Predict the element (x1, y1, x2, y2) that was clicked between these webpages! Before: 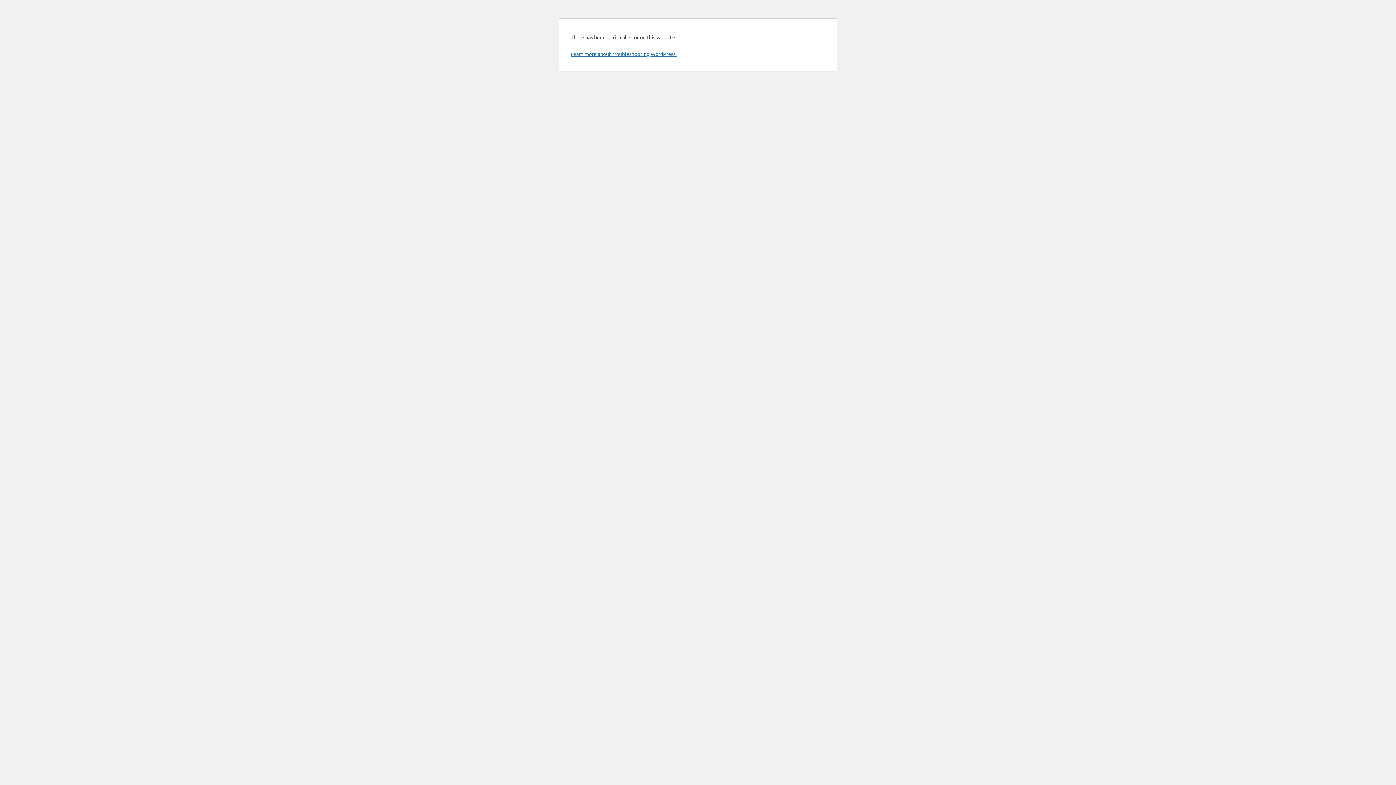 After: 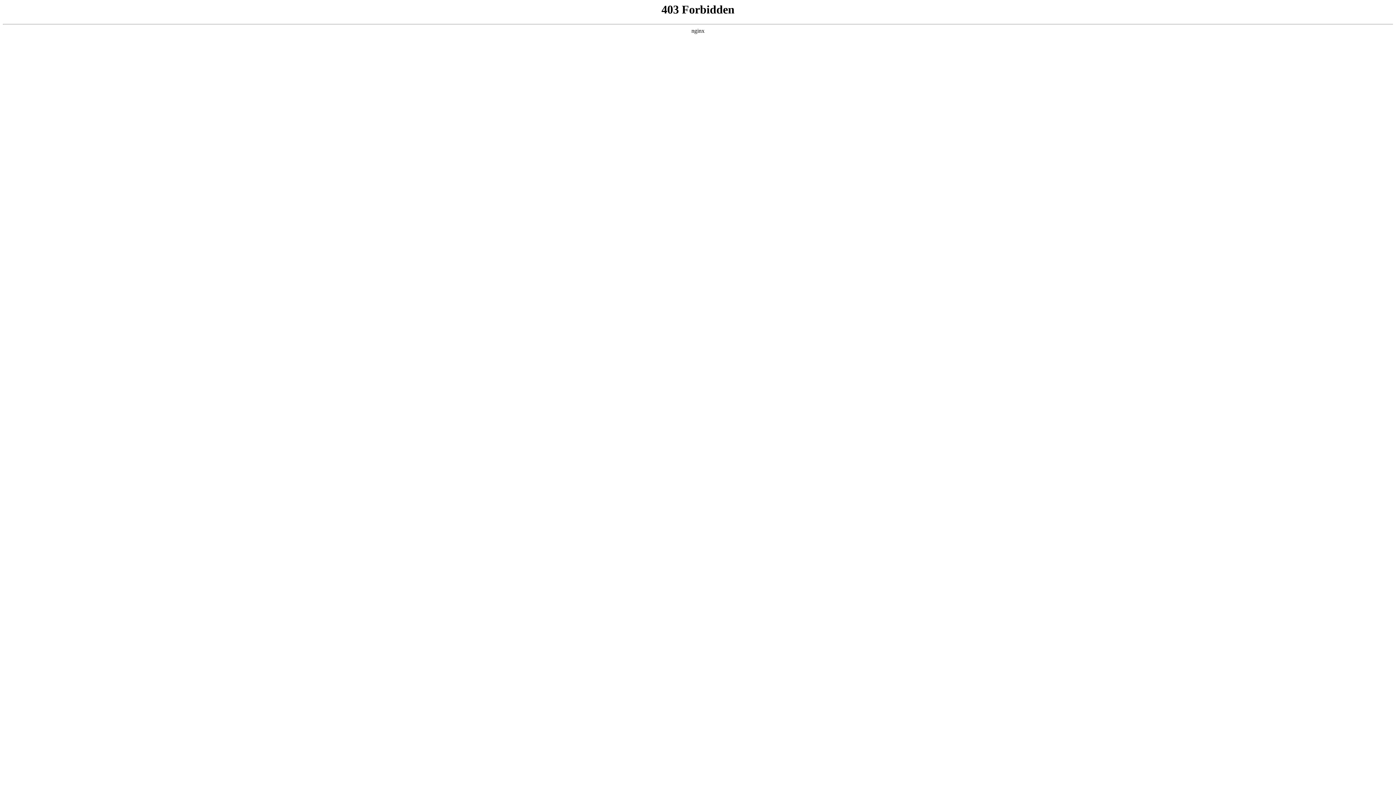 Action: bbox: (570, 50, 676, 57) label: Learn more about troubleshooting WordPress.